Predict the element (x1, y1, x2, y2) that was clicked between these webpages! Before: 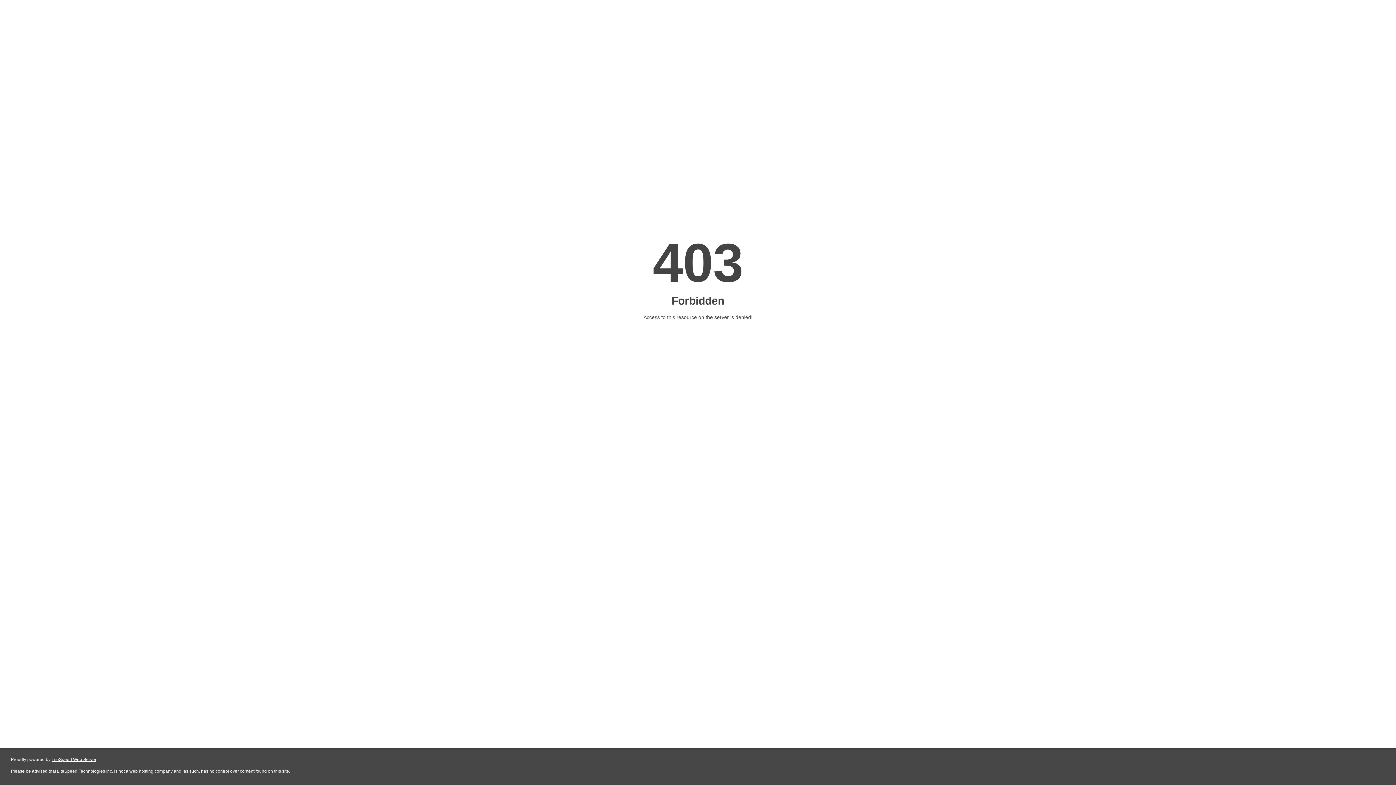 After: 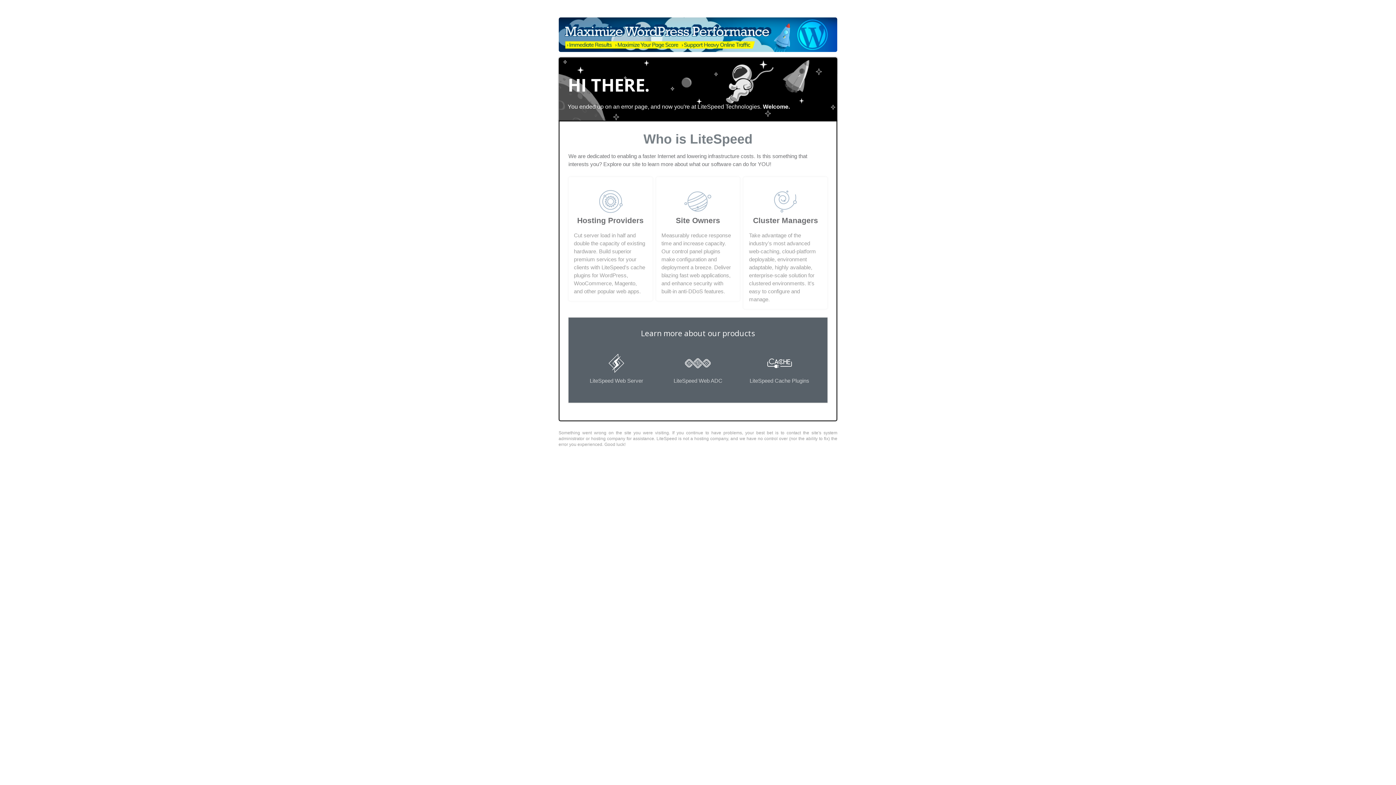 Action: bbox: (51, 757, 96, 762) label: LiteSpeed Web Server